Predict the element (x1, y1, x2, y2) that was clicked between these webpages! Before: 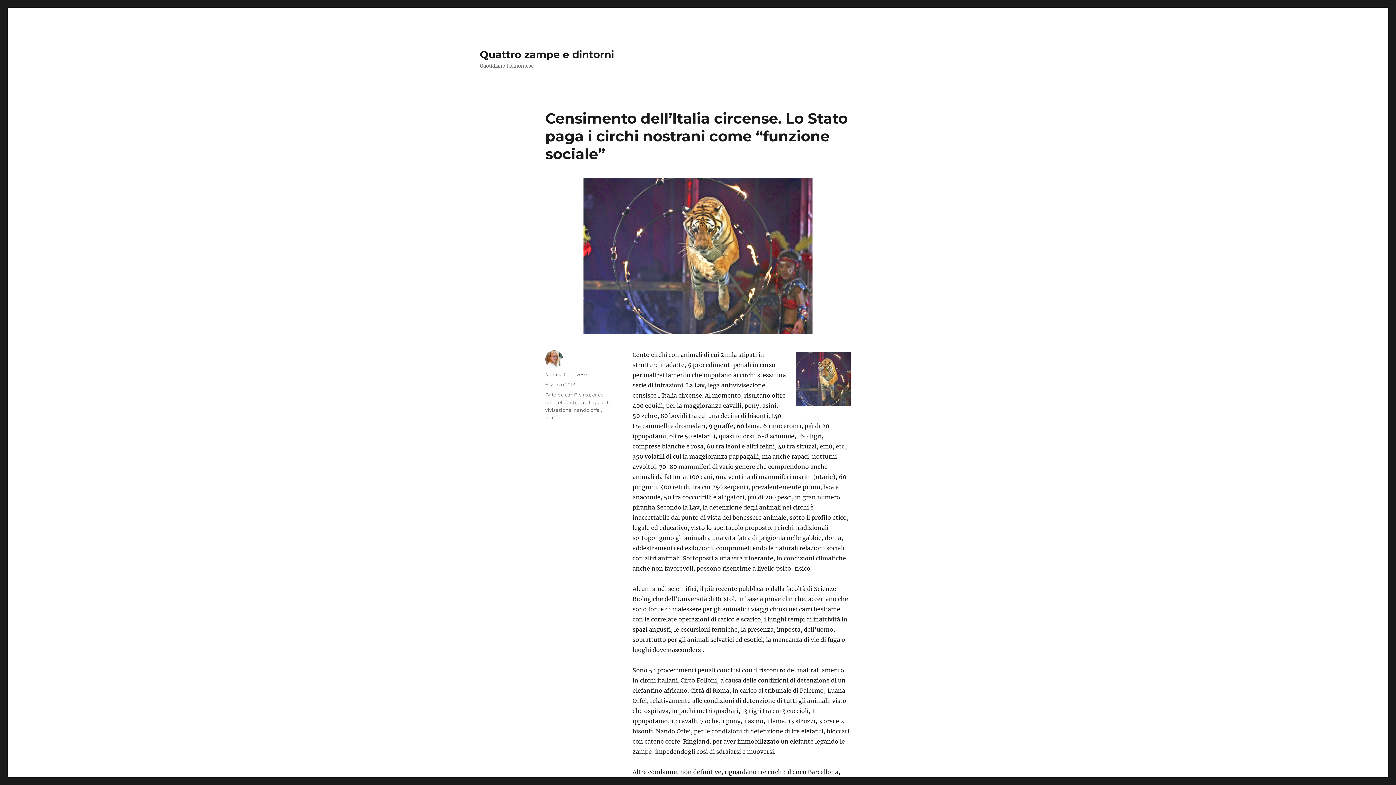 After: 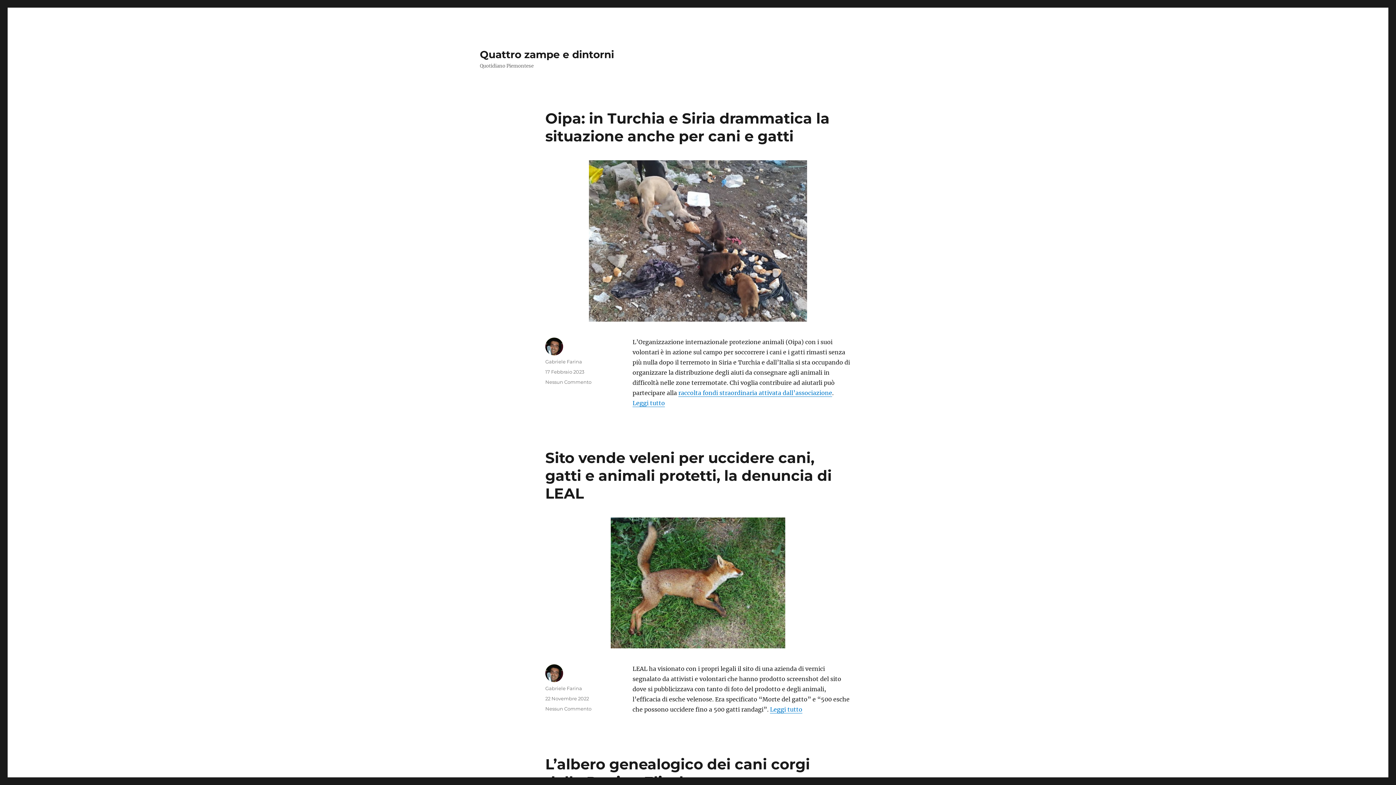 Action: label: Quattro zampe e dintorni bbox: (480, 48, 614, 60)